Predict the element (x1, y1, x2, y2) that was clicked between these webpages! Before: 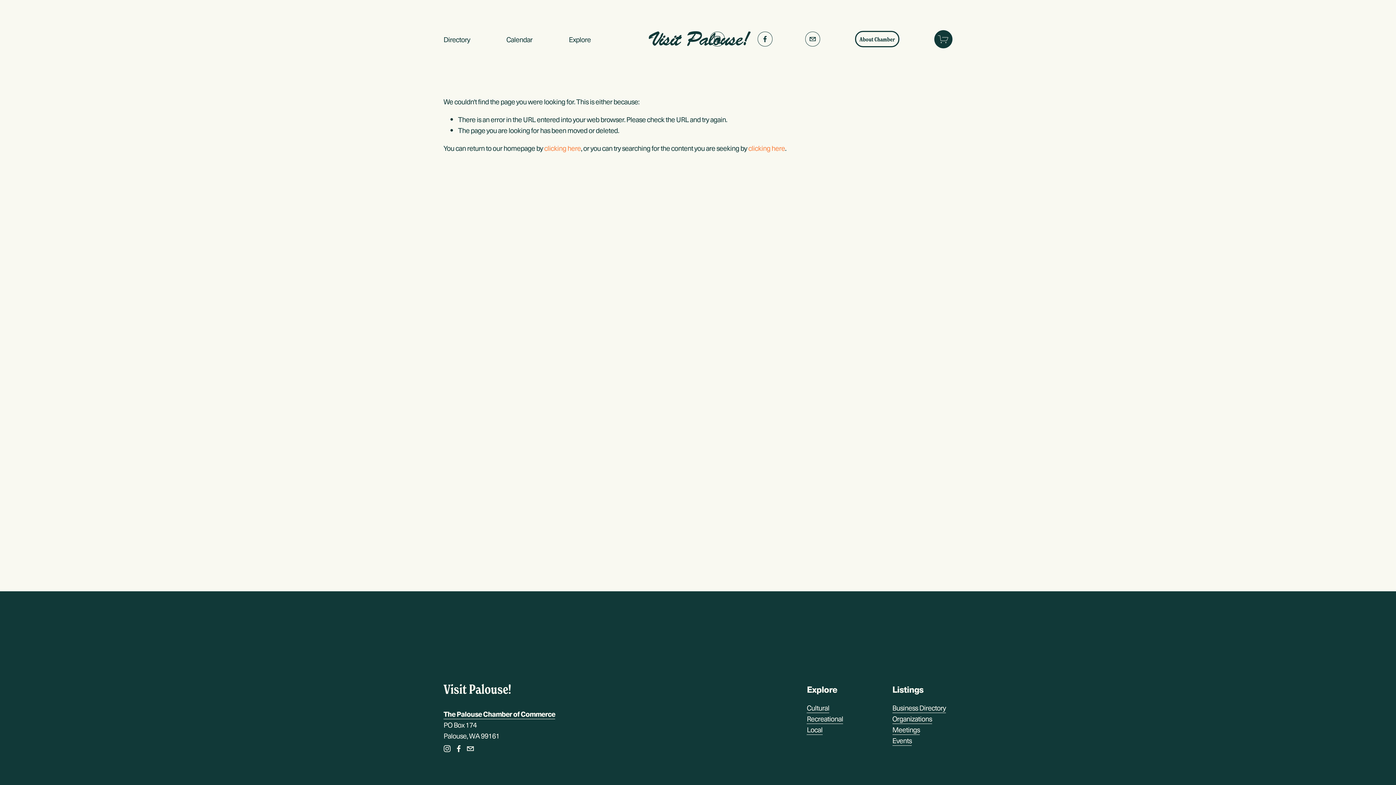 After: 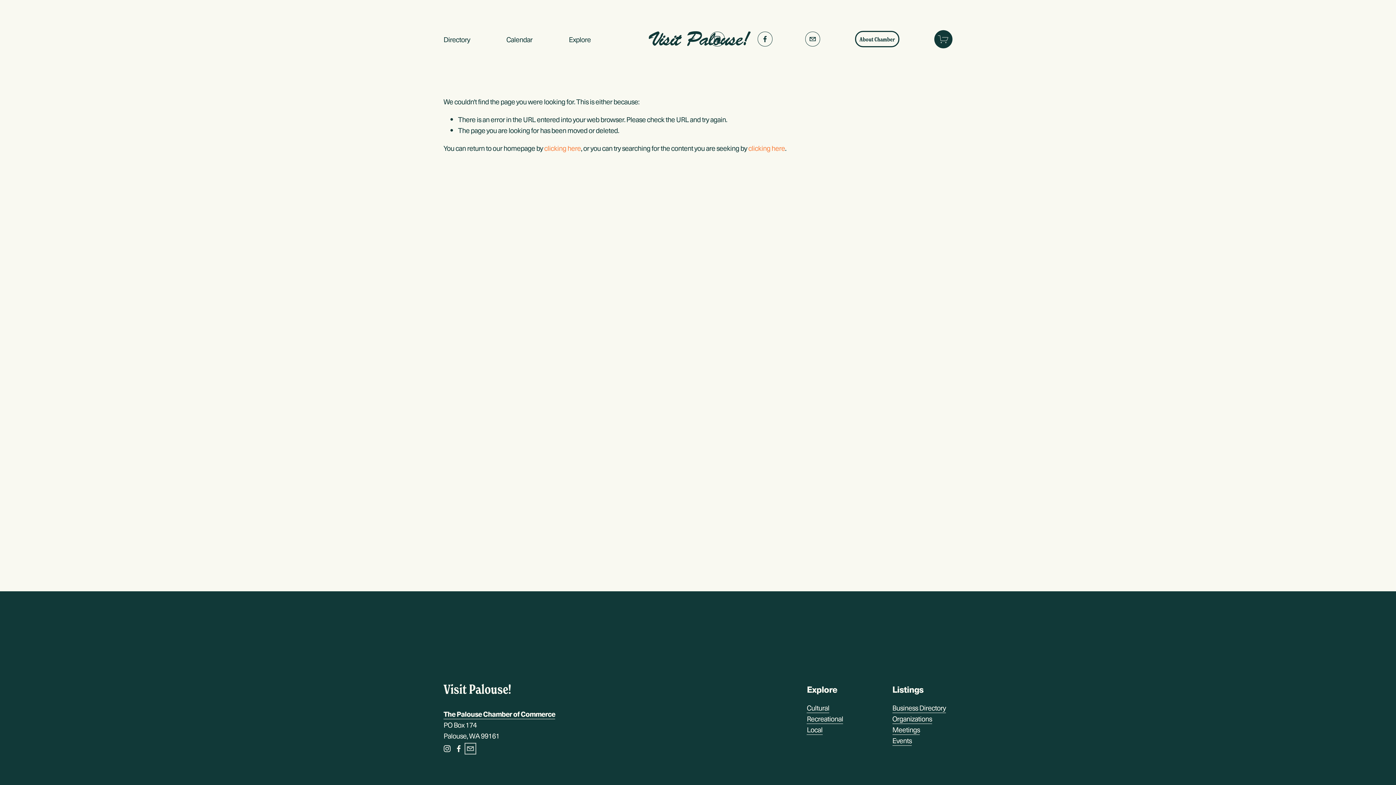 Action: label: chamber@visitpalouse.com bbox: (466, 745, 474, 752)